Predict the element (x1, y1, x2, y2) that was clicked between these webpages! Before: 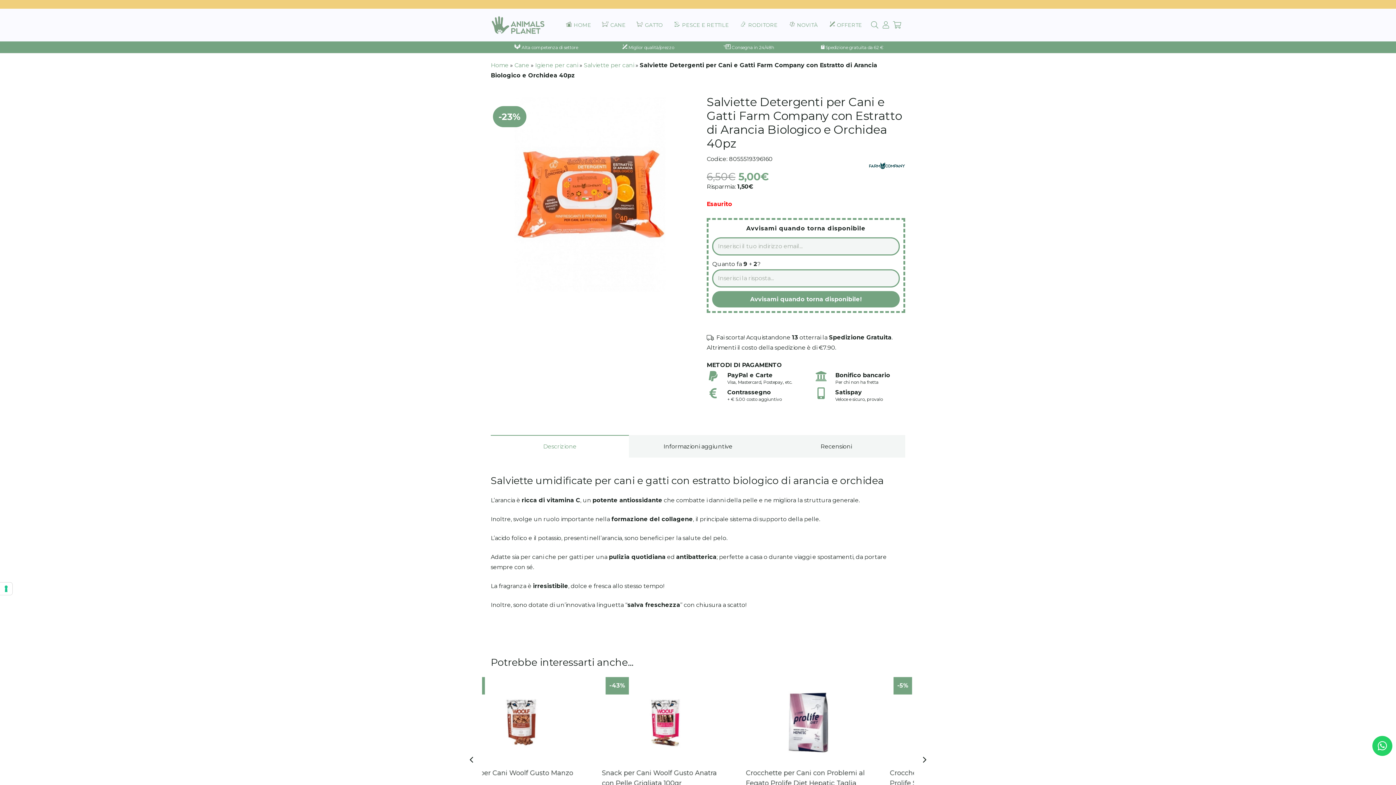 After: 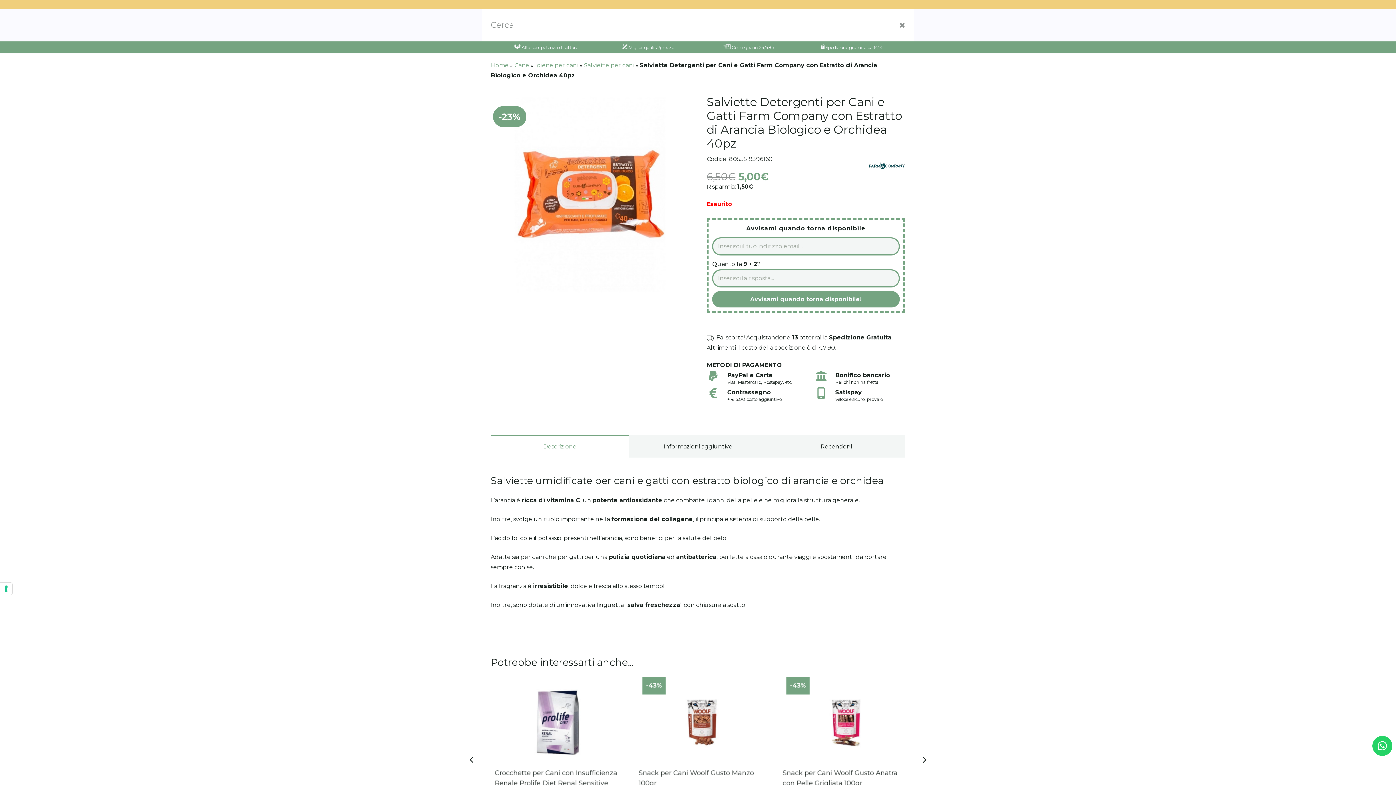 Action: bbox: (866, 17, 882, 33) label: Cerca